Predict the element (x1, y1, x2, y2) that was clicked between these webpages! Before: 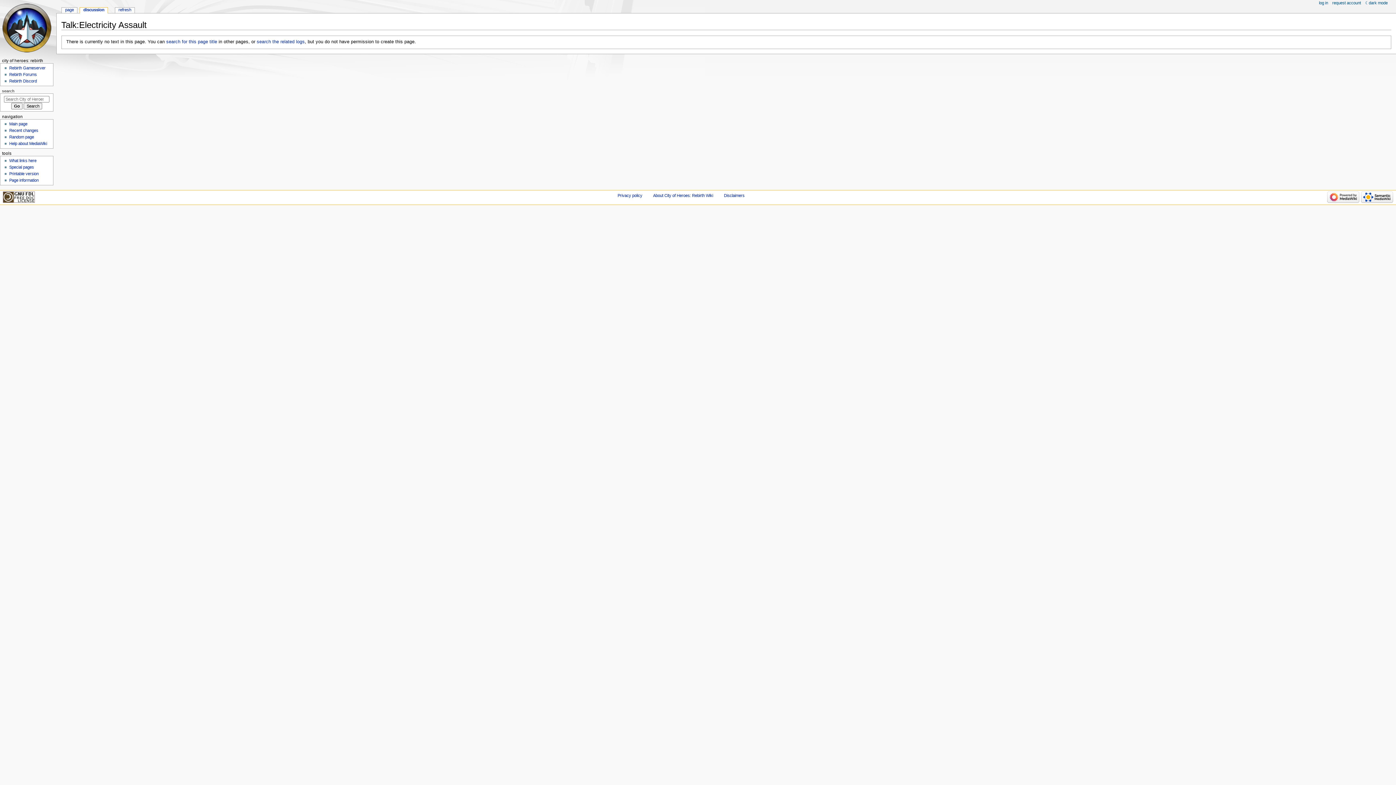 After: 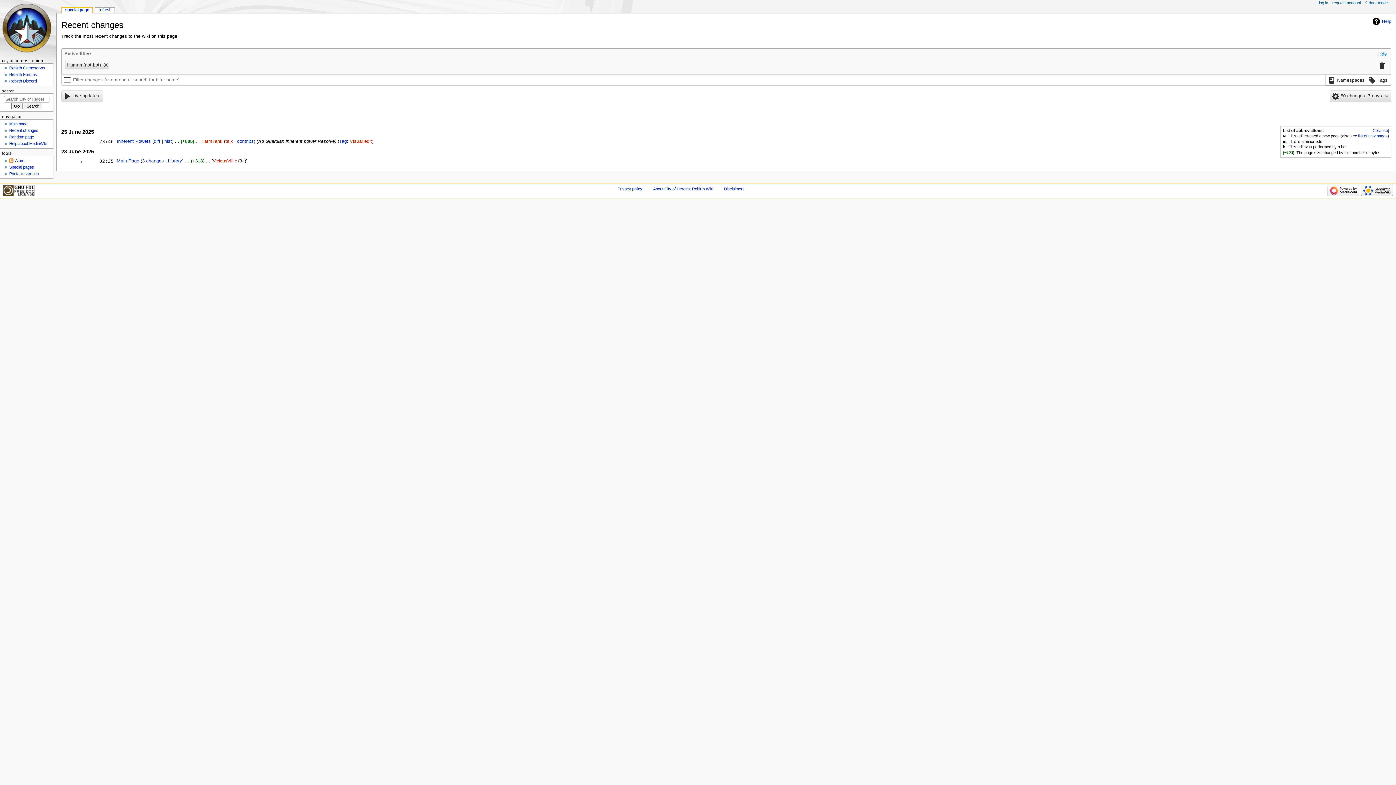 Action: bbox: (9, 128, 38, 132) label: Recent changes